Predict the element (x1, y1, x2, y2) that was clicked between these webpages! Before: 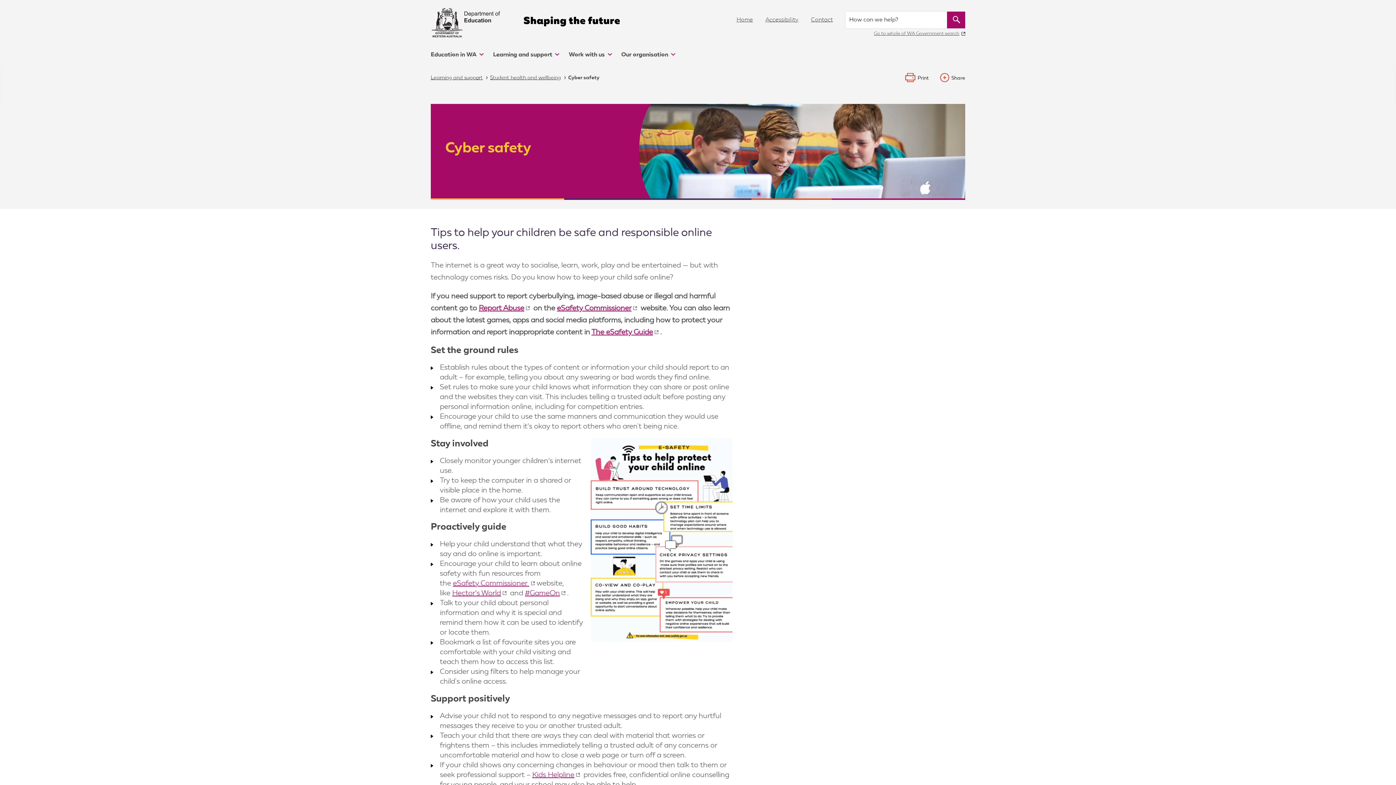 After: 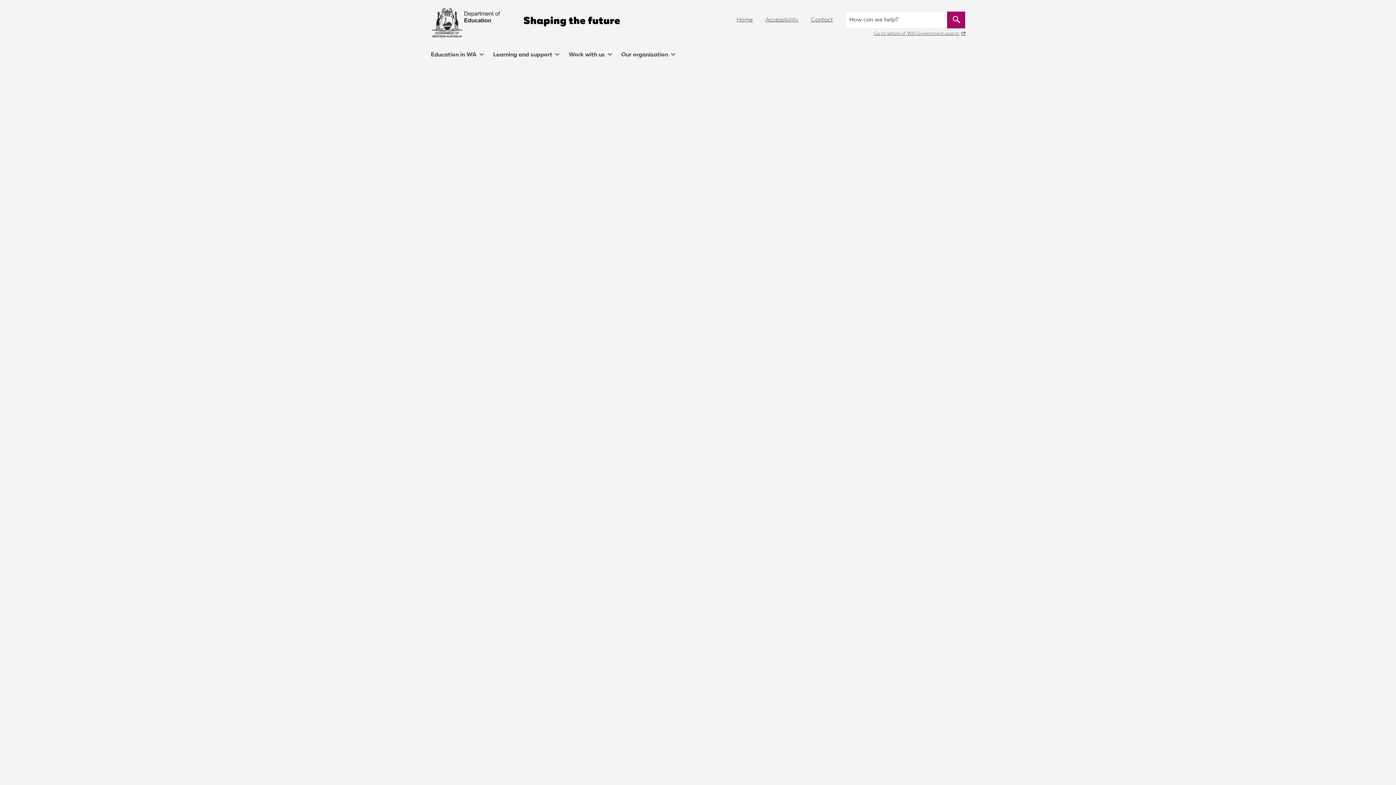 Action: label: The Government of Western Australia Department of Education bbox: (430, 7, 500, 38)